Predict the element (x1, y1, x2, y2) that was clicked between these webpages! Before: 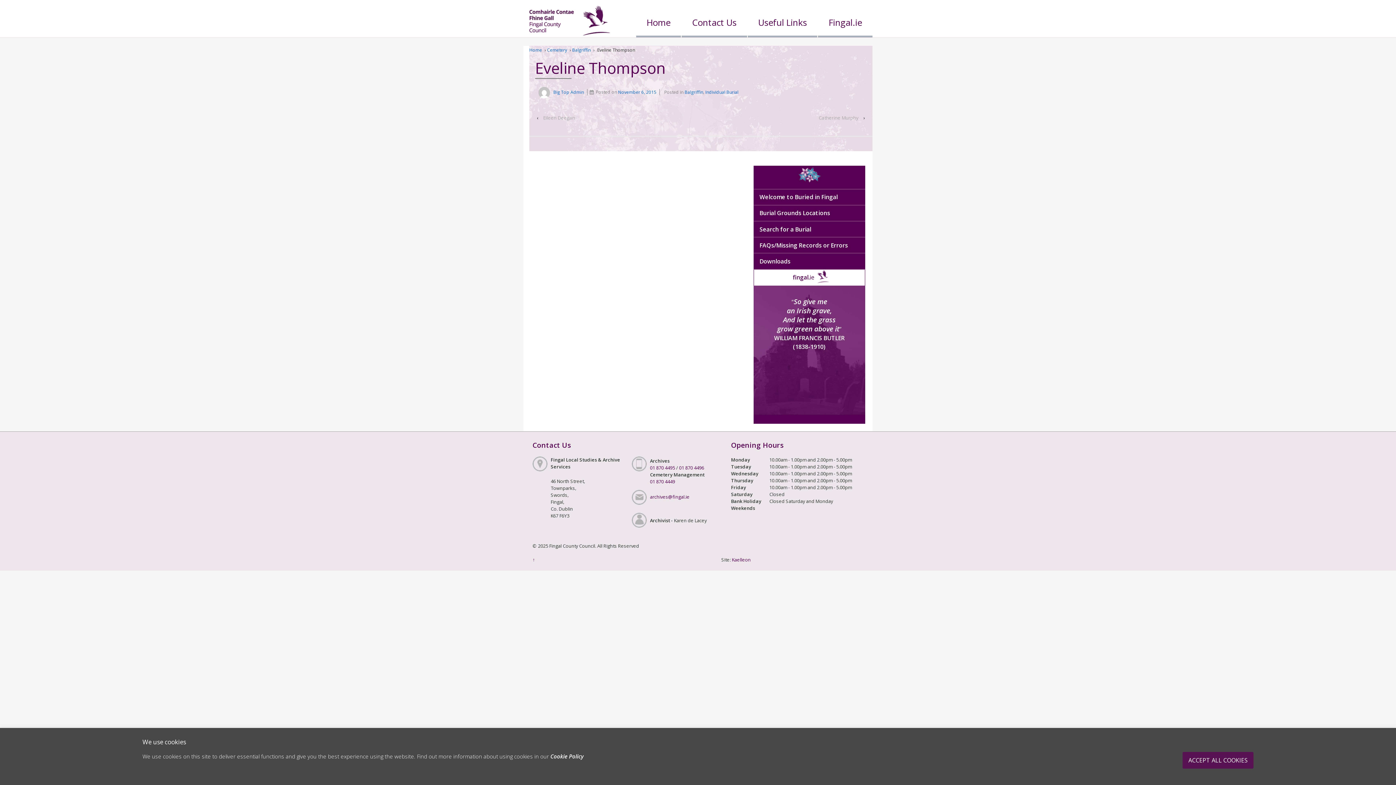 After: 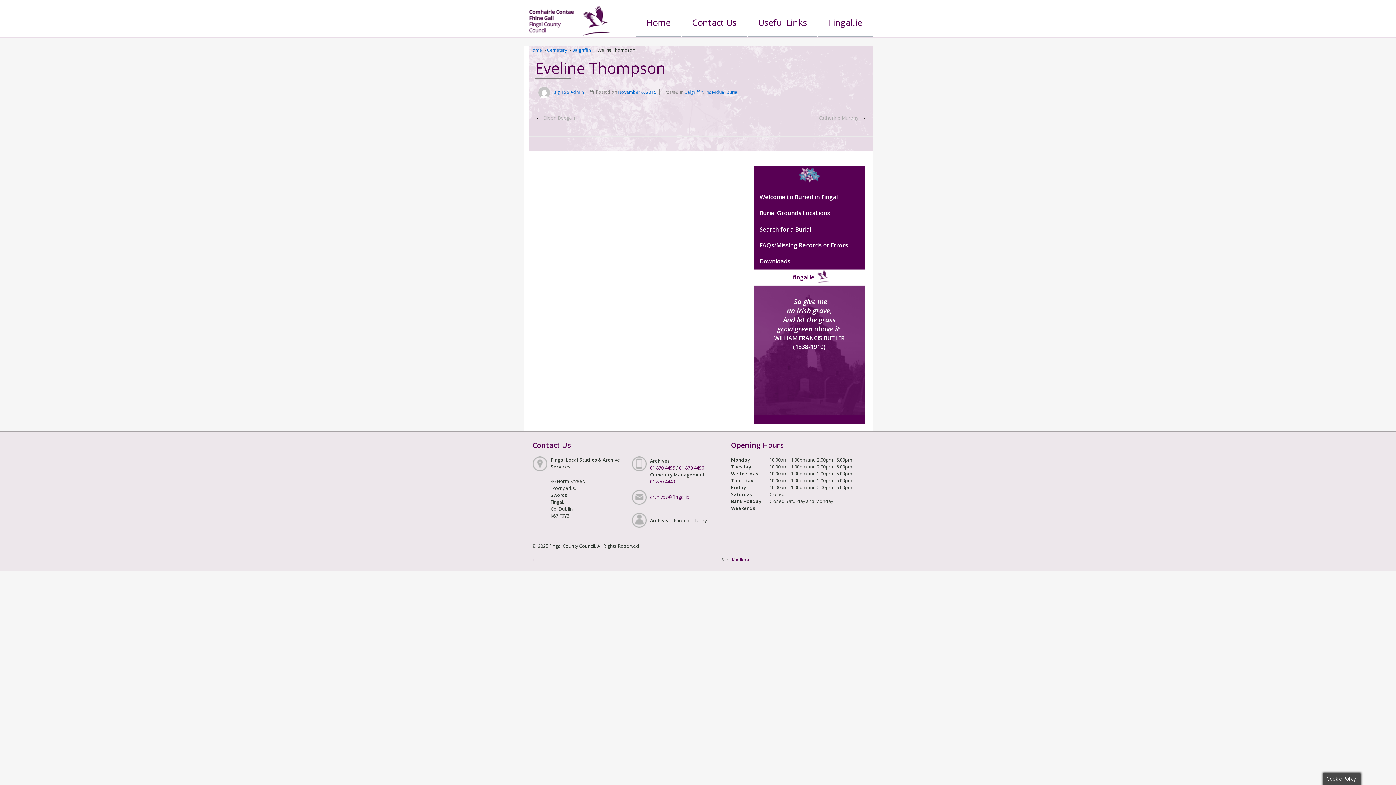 Action: bbox: (1182, 752, 1253, 769) label: ACCEPT ALL COOKIES